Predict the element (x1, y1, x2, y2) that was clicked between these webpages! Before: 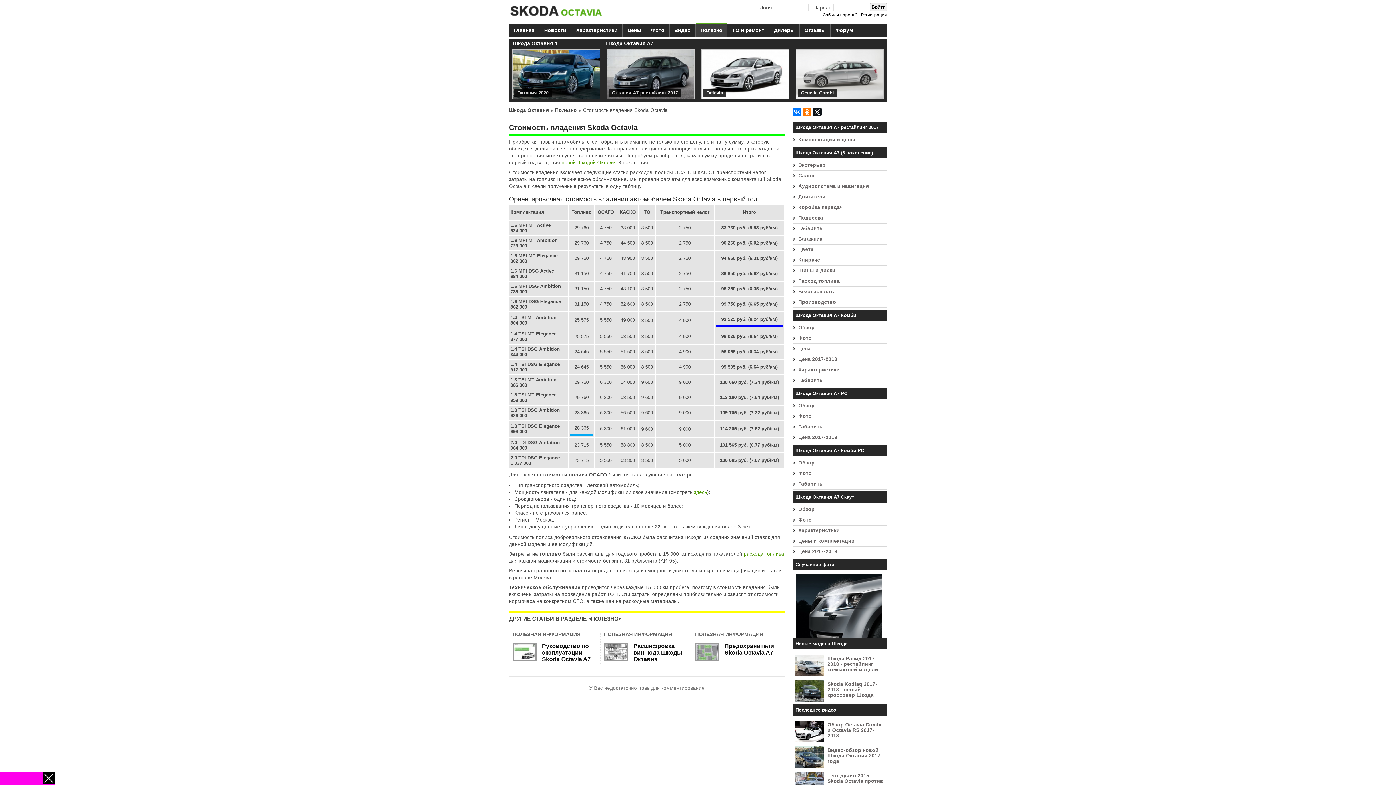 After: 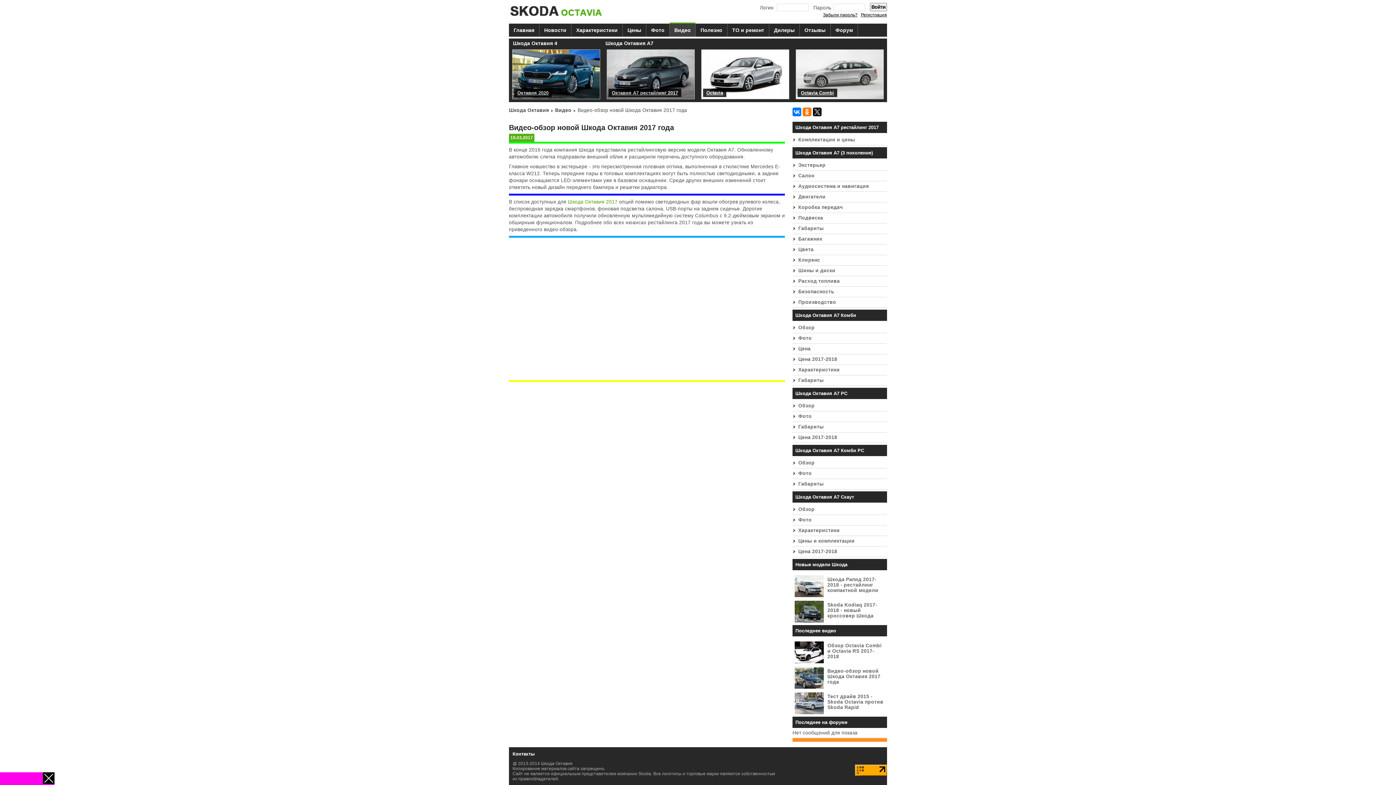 Action: label: Видео-обзор новой Шкода Октавия 2017 года bbox: (794, 746, 885, 765)